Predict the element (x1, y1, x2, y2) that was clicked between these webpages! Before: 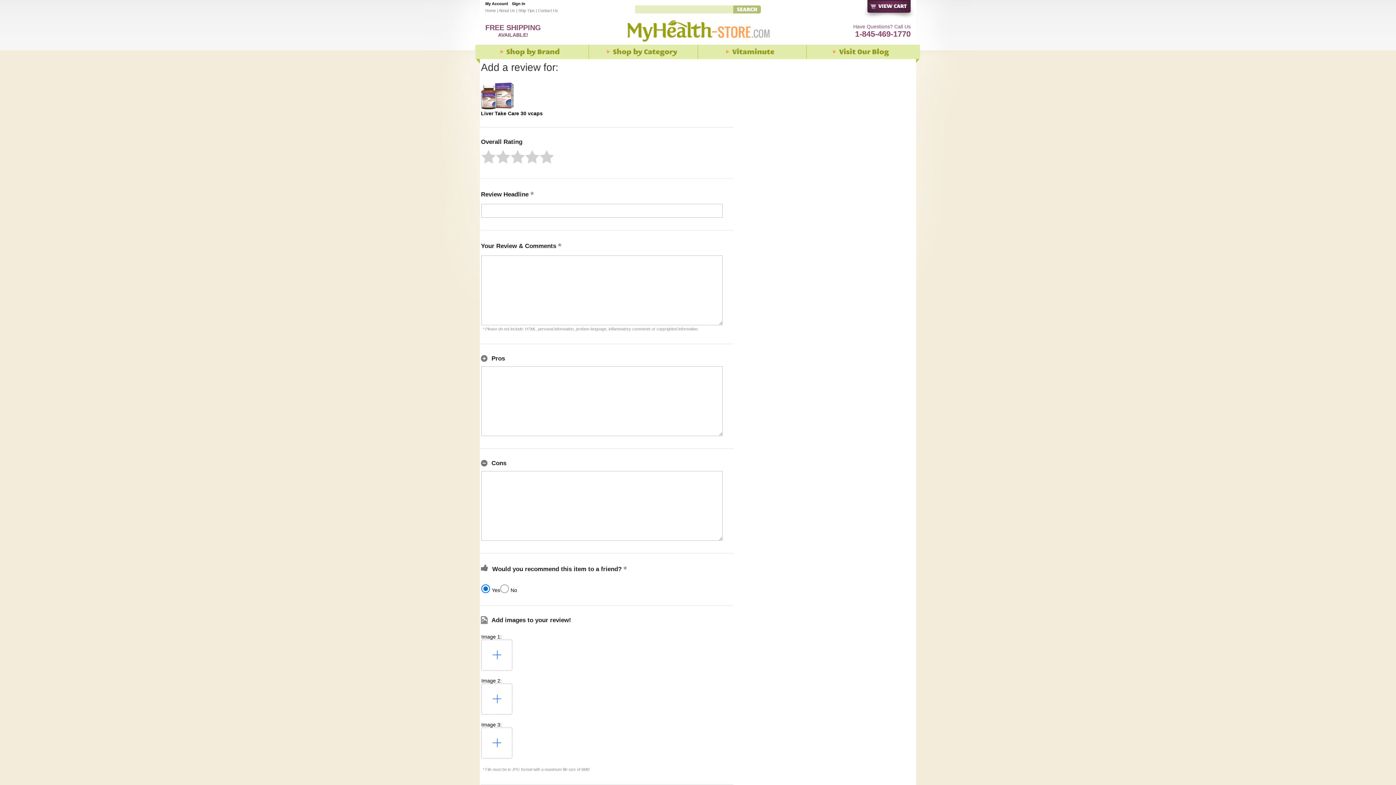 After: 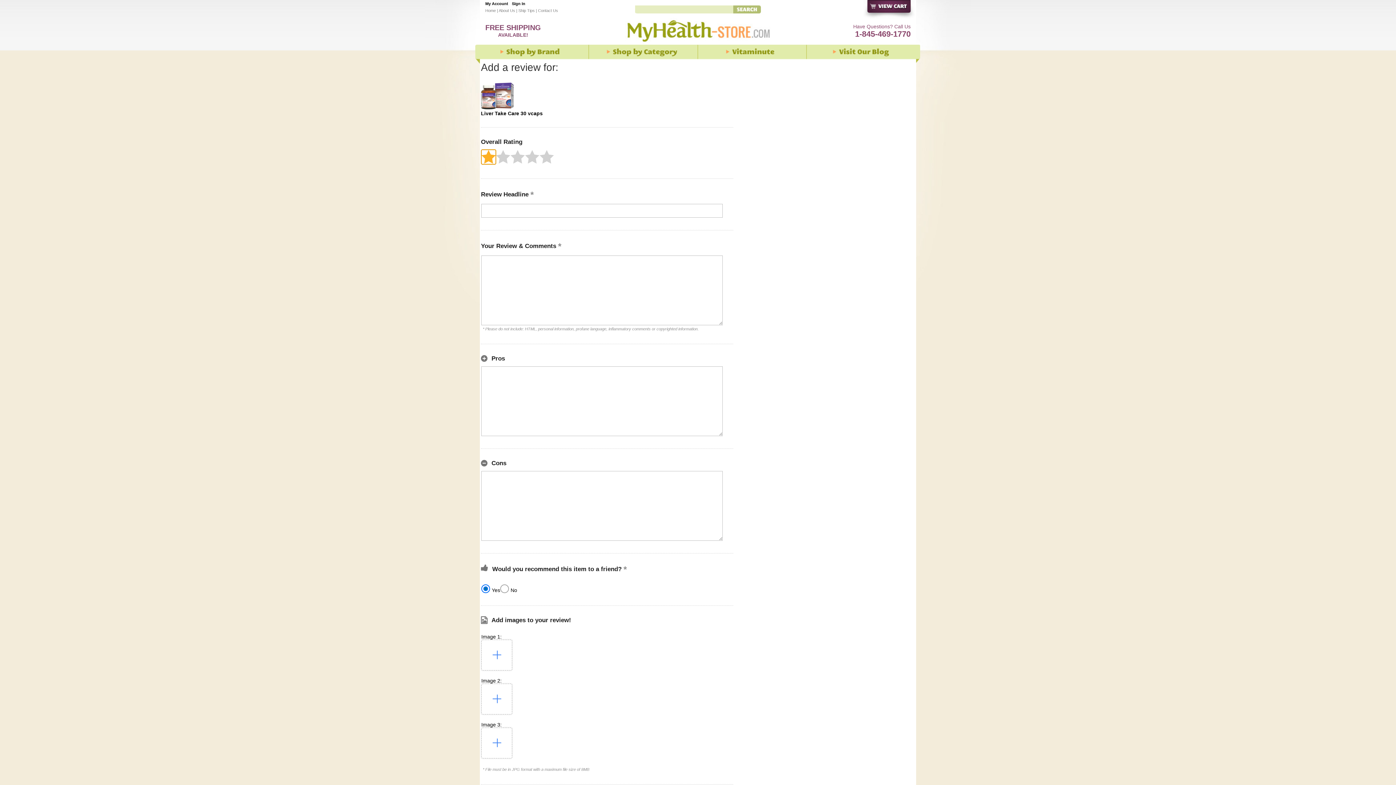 Action: label: give product 1 stars bbox: (481, 149, 496, 164)